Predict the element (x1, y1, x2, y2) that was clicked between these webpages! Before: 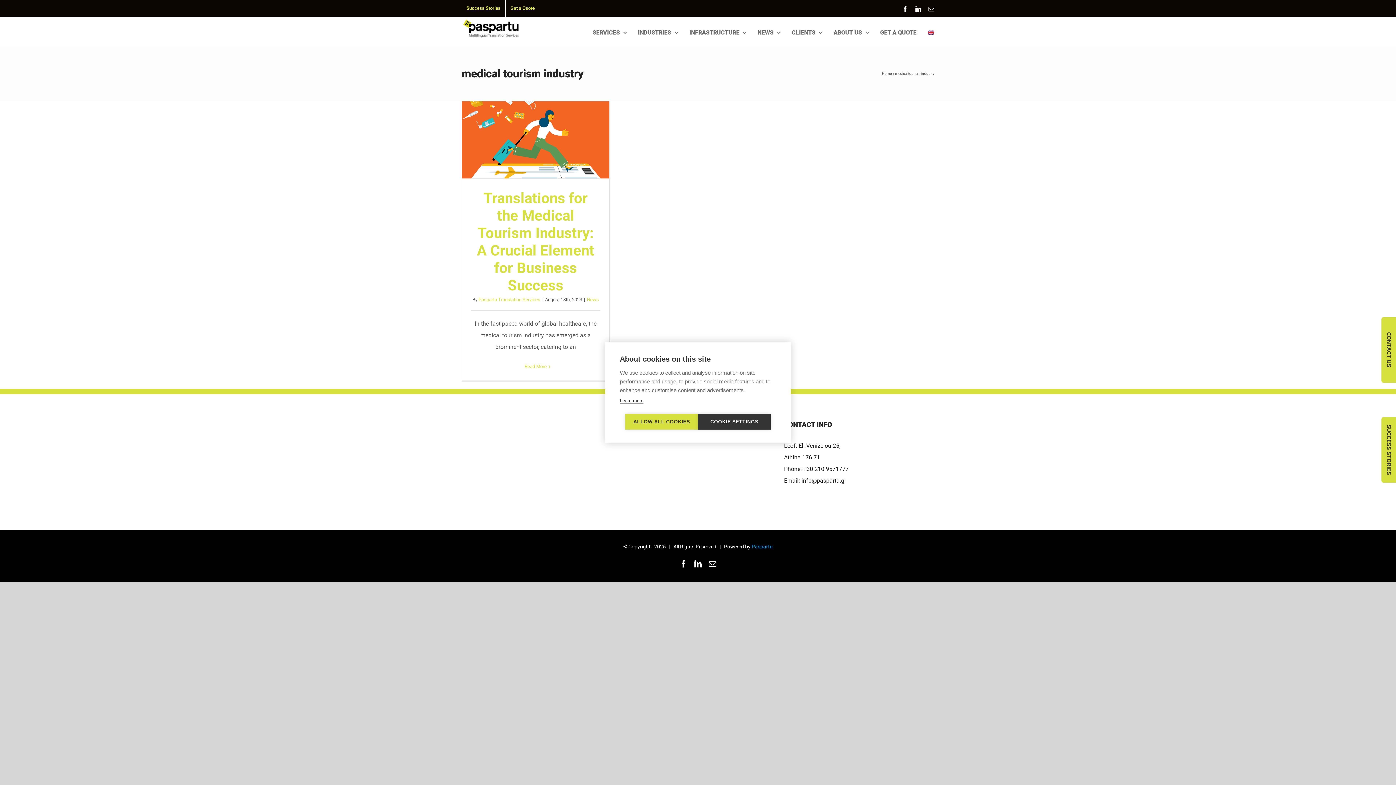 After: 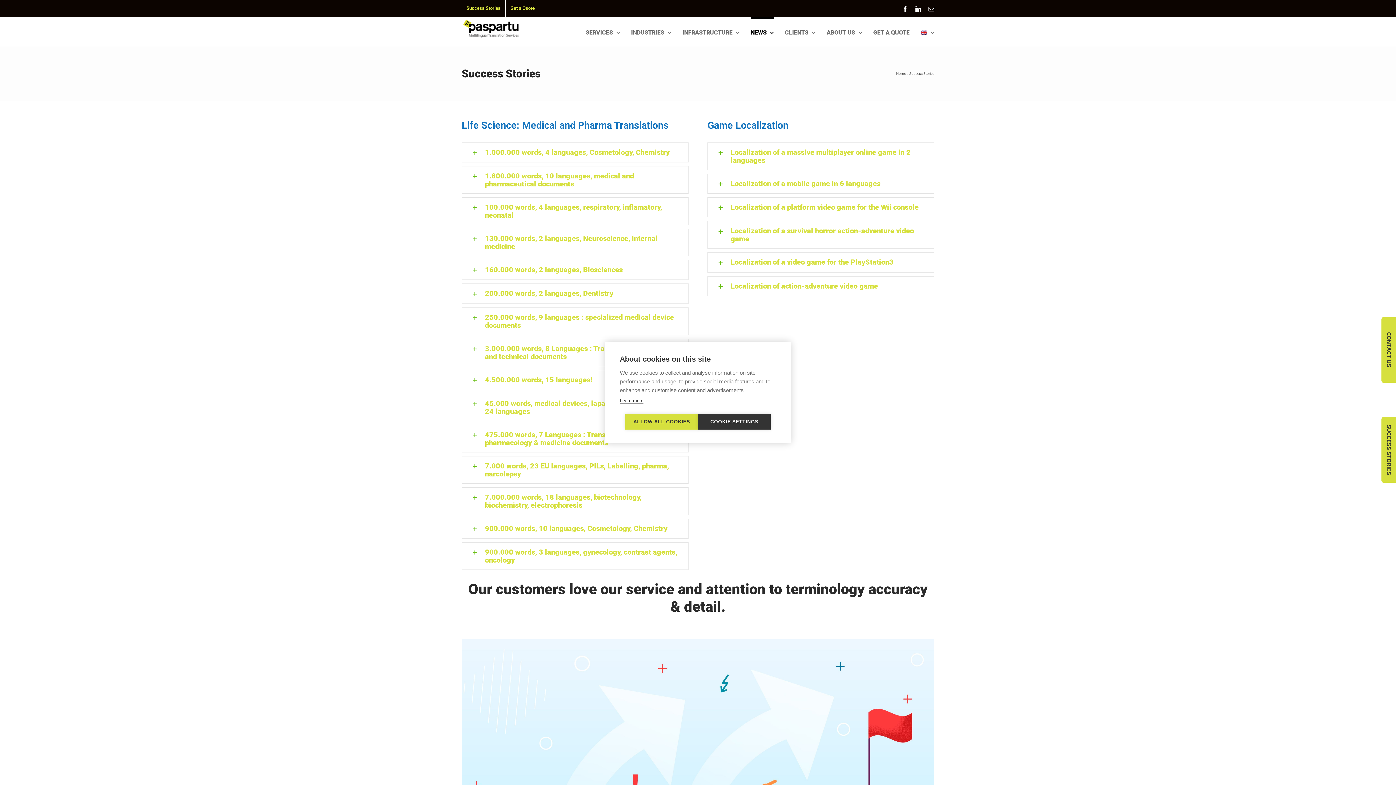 Action: bbox: (1385, 424, 1392, 475) label: SUCCESS STORIES